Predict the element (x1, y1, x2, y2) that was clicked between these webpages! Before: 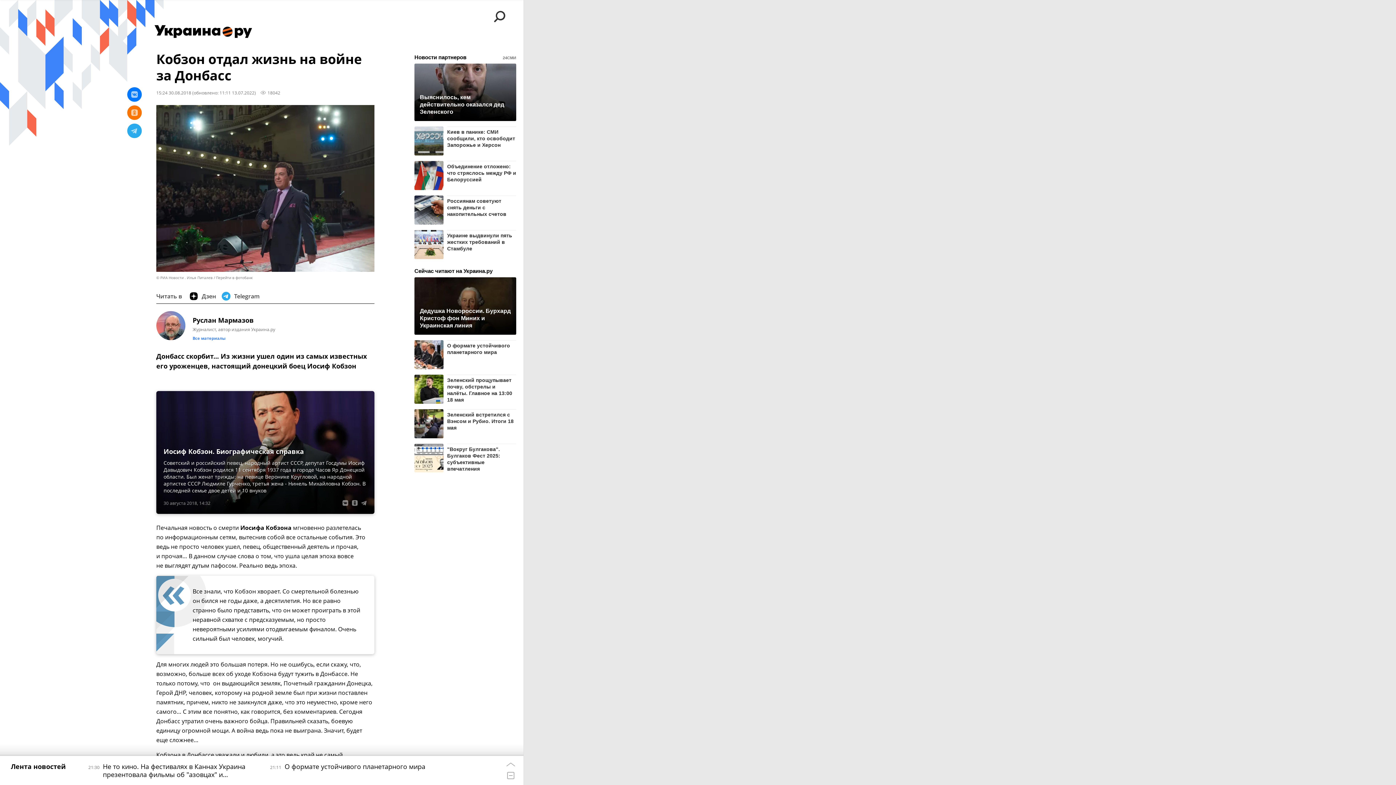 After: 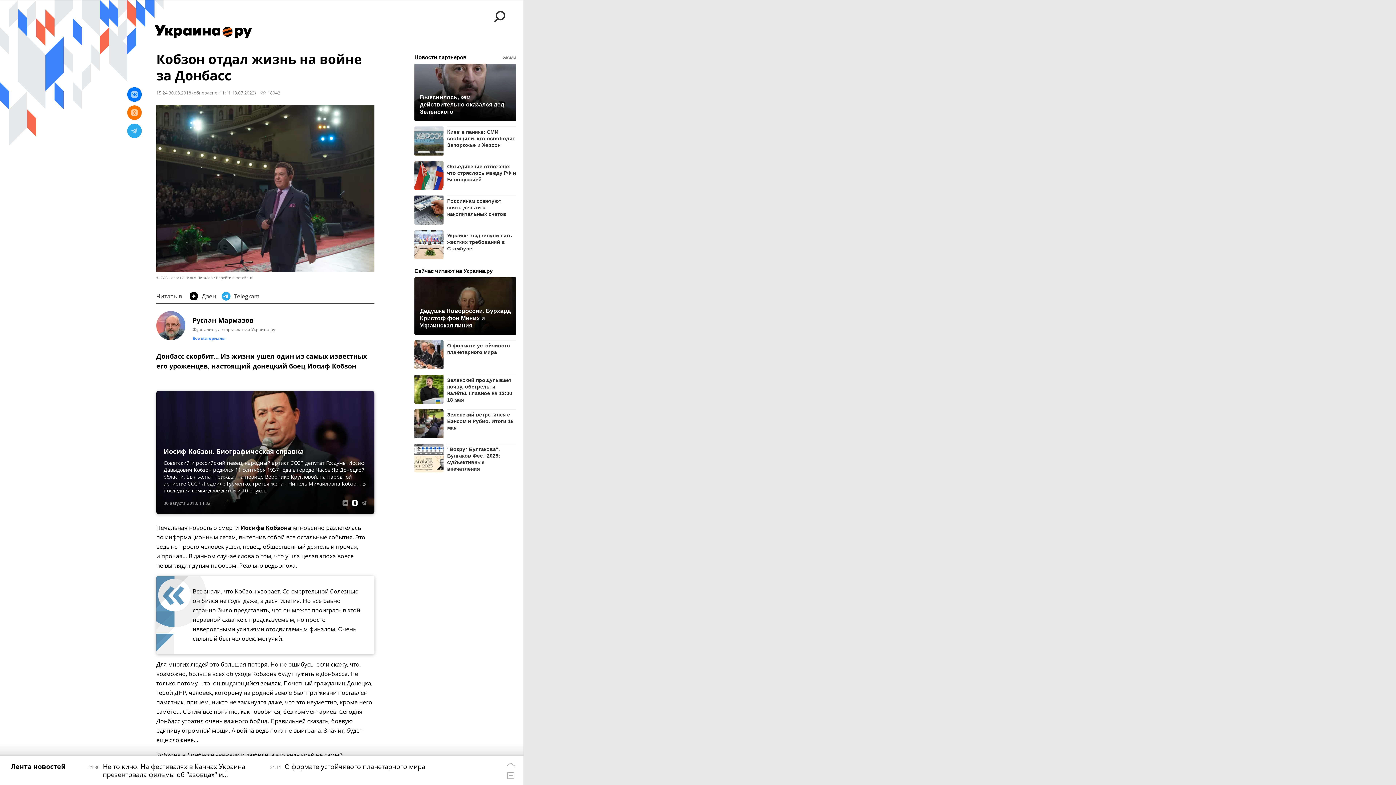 Action: bbox: (350, 498, 359, 507)